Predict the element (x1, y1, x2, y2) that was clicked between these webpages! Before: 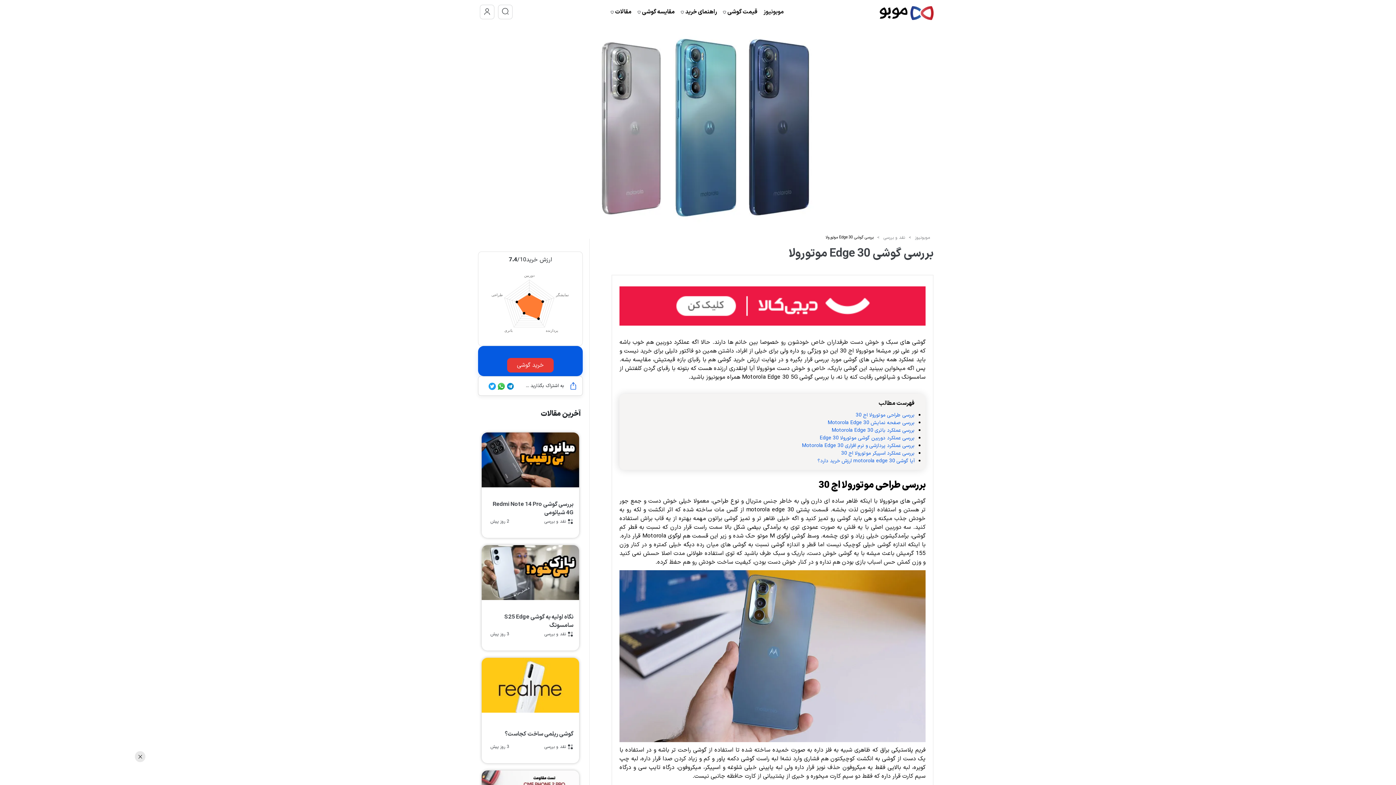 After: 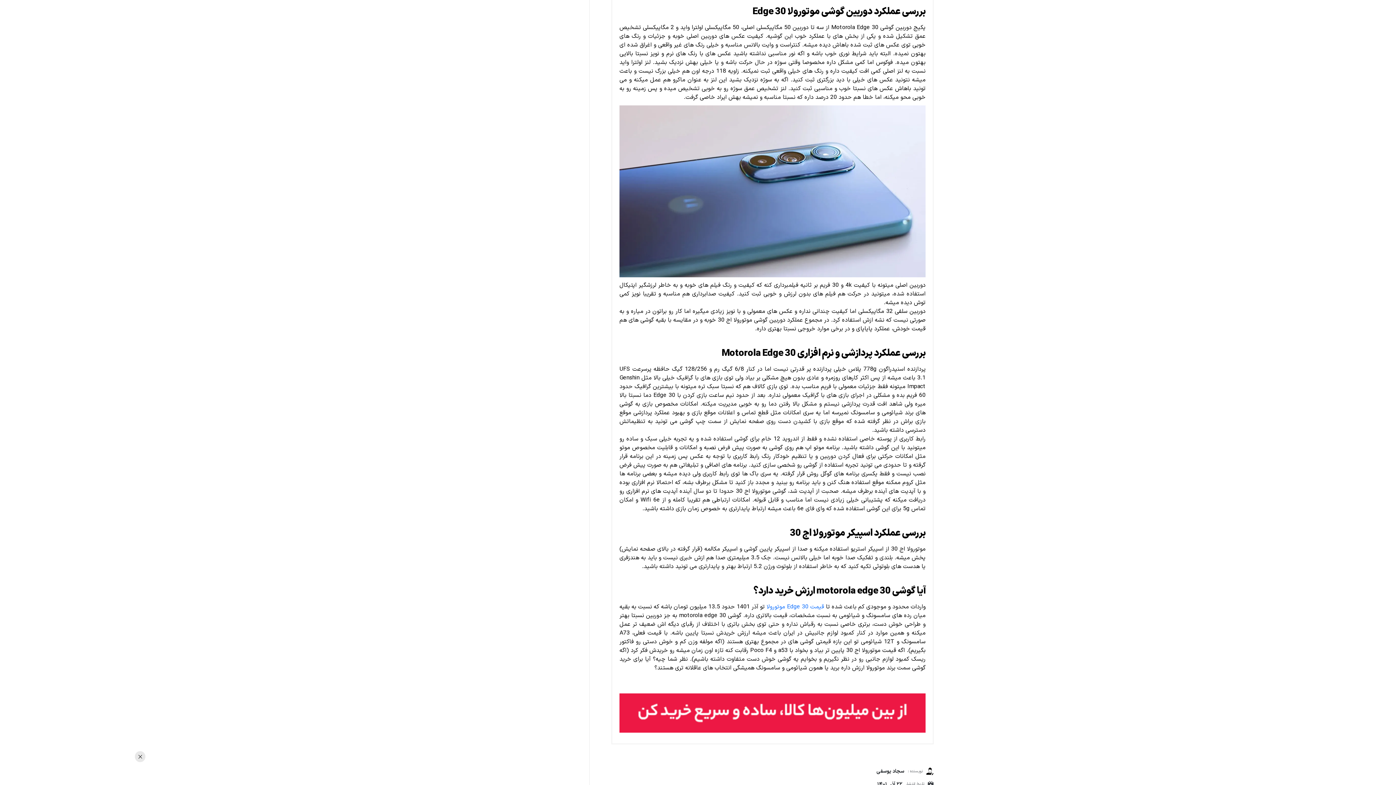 Action: bbox: (820, 434, 914, 442) label: بررسی عملکرد دوربین گوشی موتورولا Edge 30